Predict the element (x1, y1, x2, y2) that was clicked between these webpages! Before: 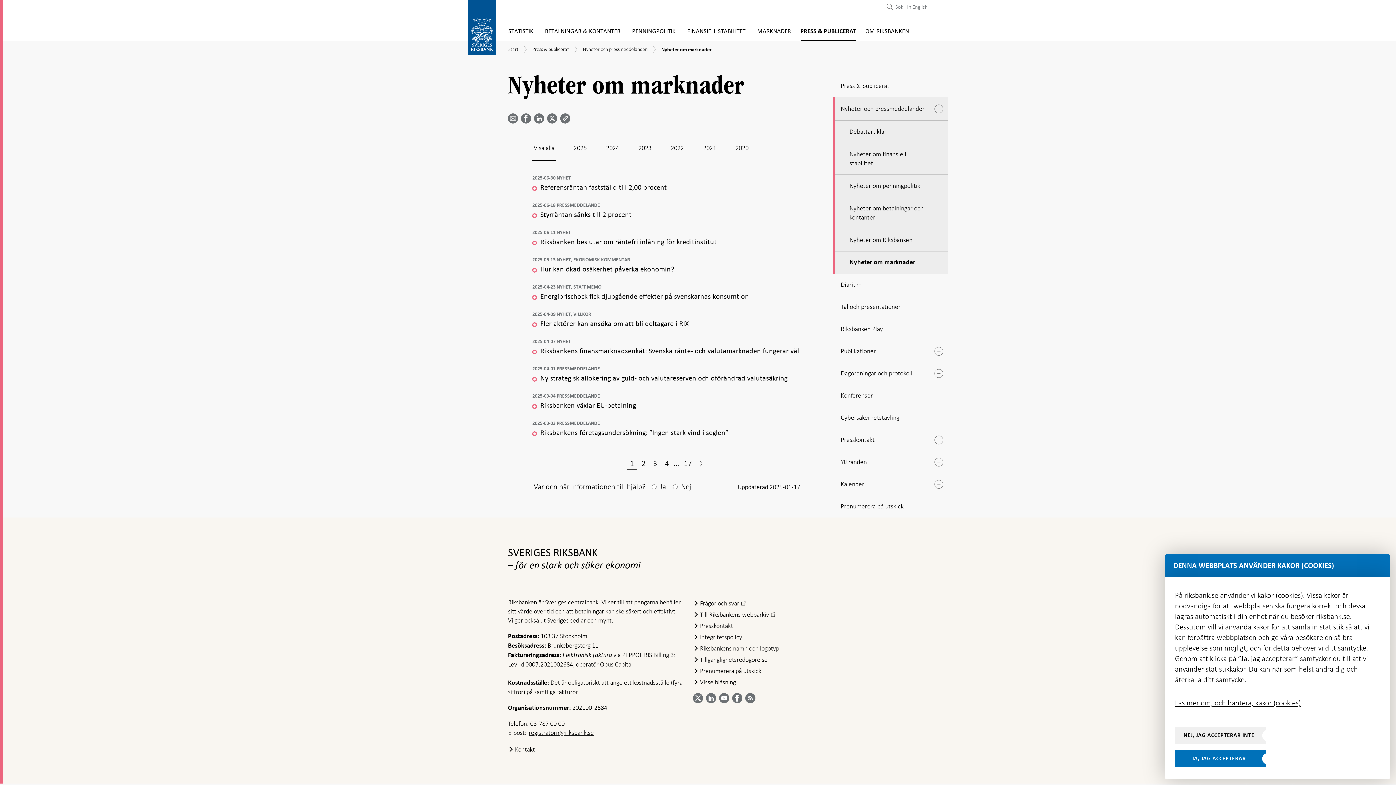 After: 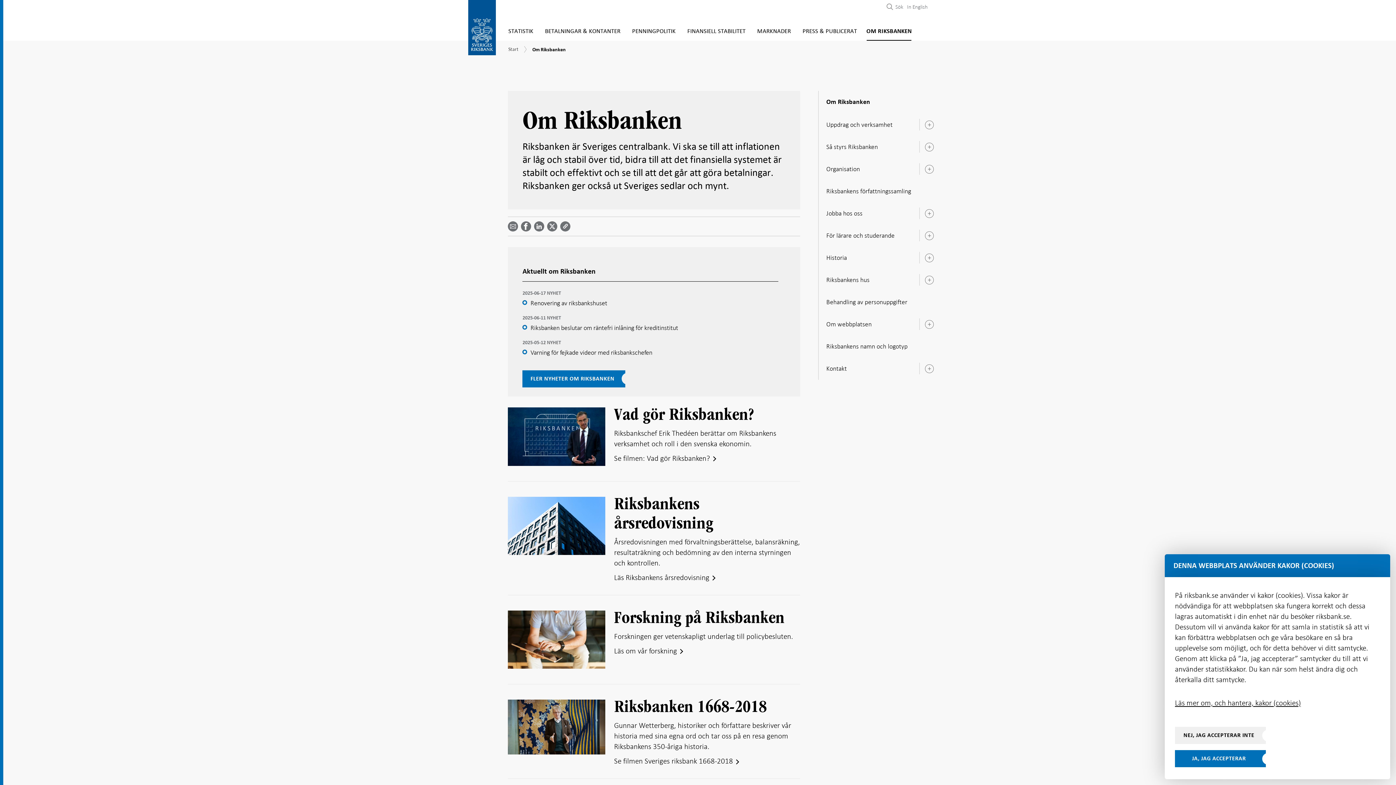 Action: bbox: (859, 22, 915, 40) label: OM RIKSBANKEN